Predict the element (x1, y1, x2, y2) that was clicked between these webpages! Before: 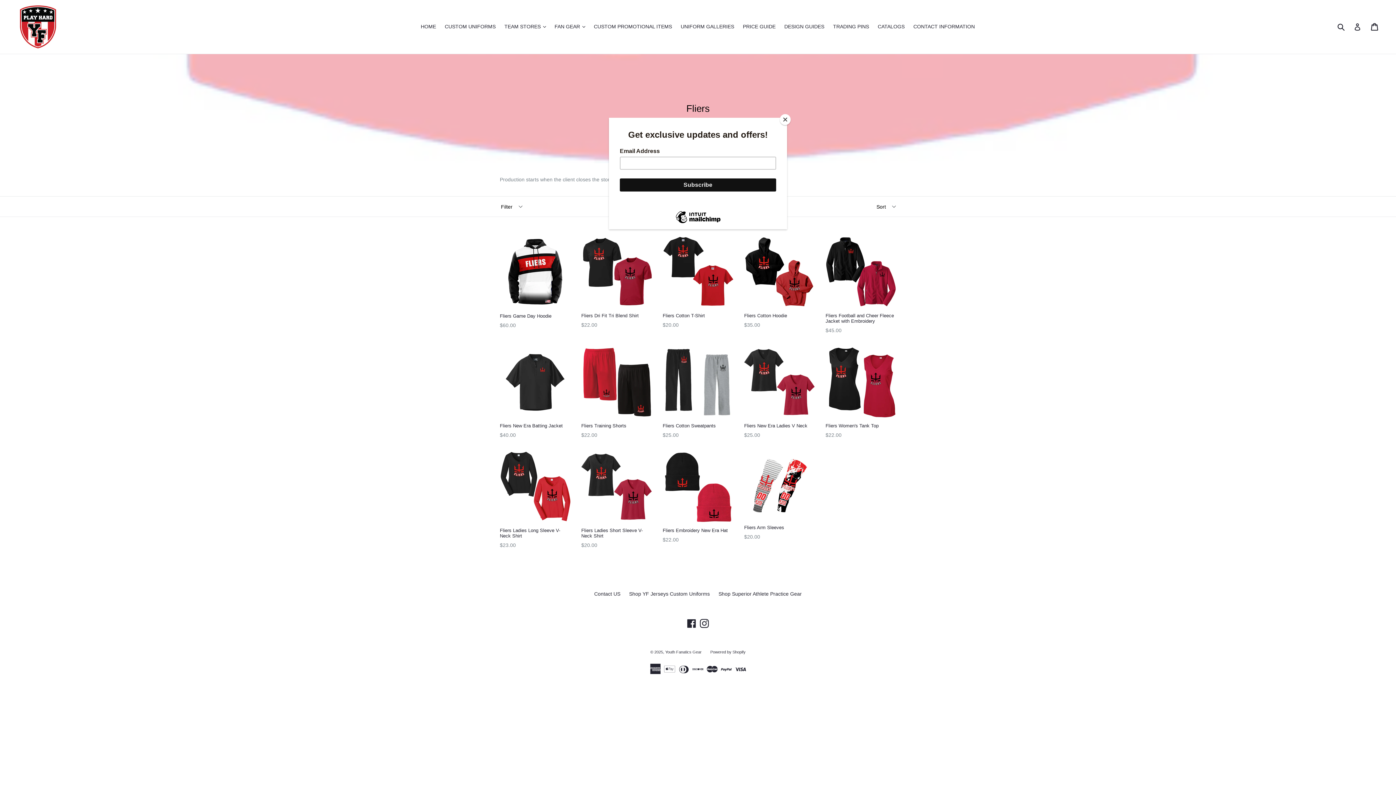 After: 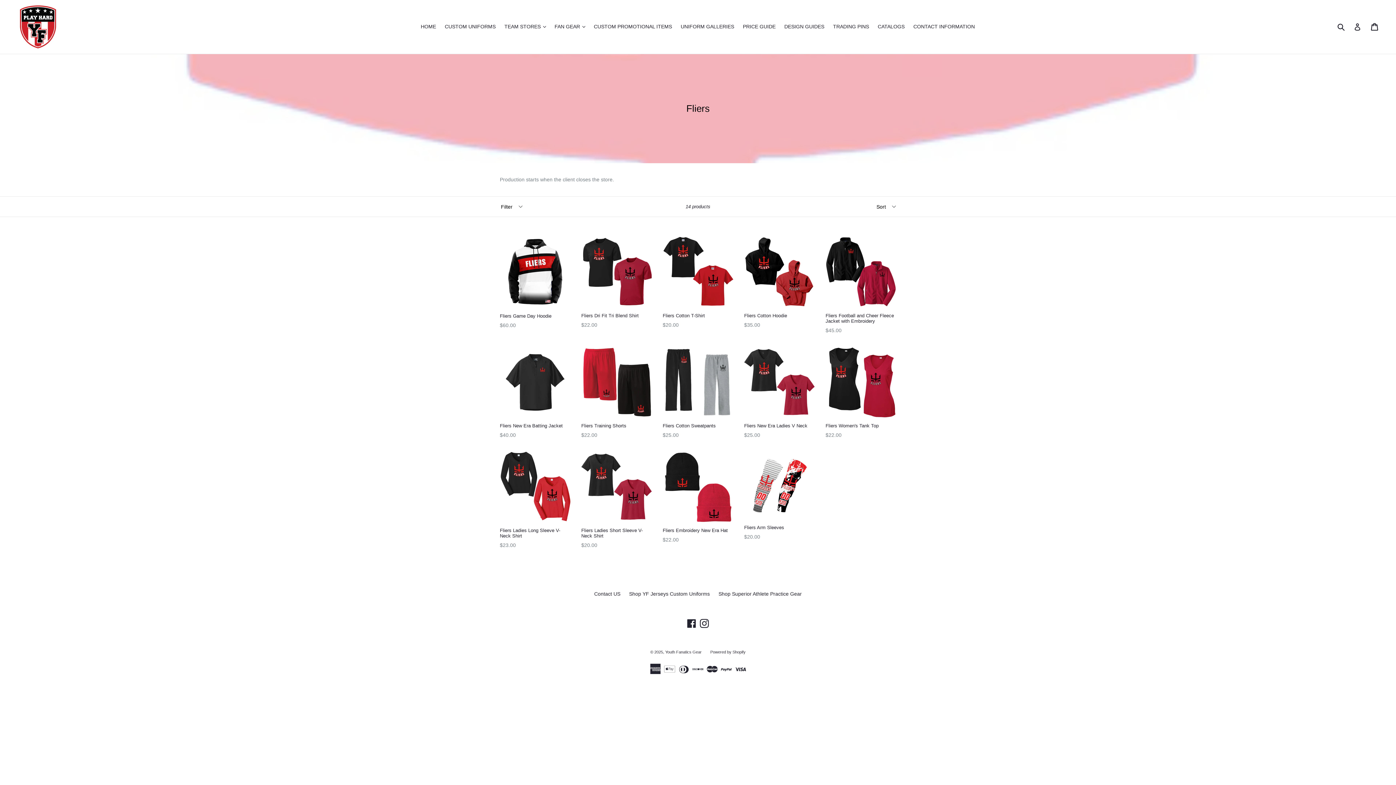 Action: bbox: (780, 114, 790, 125) label: Close